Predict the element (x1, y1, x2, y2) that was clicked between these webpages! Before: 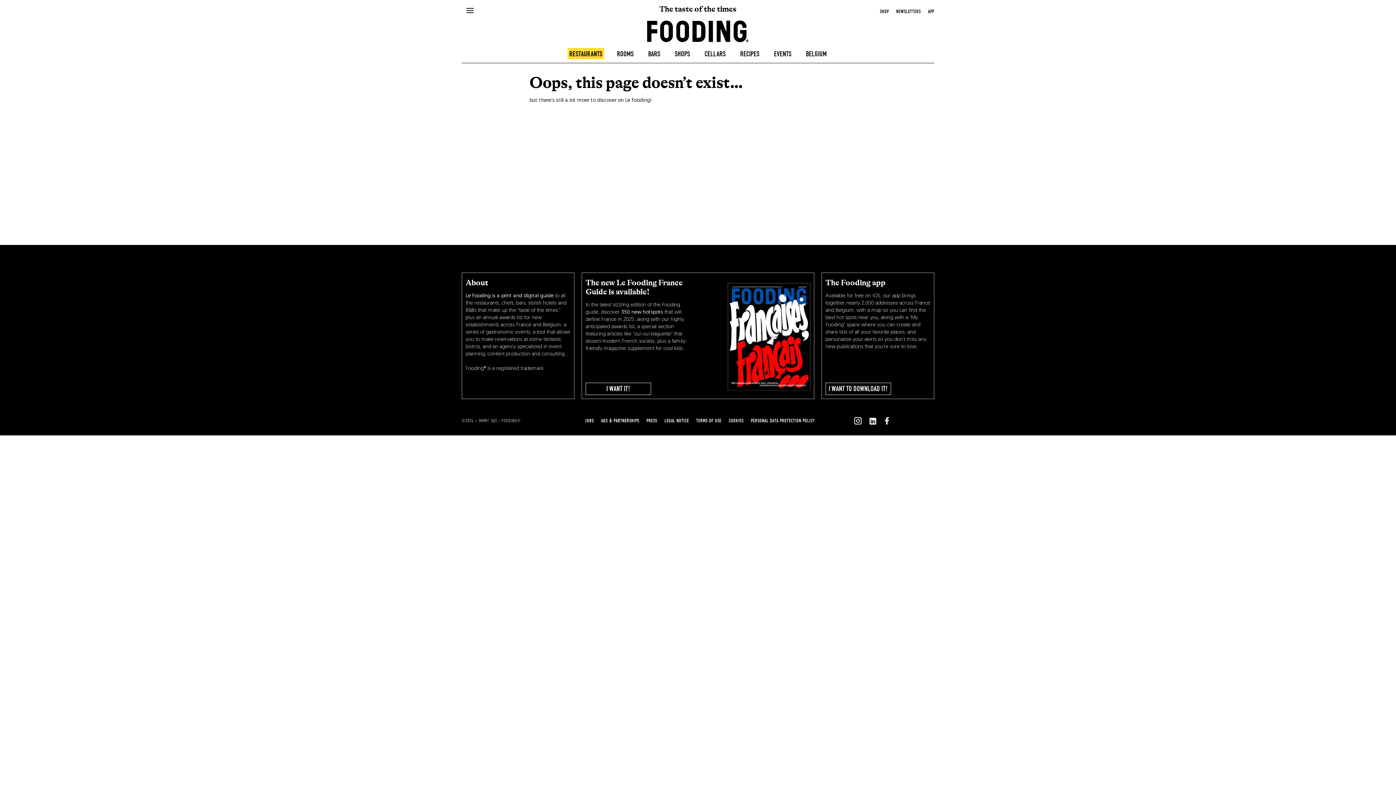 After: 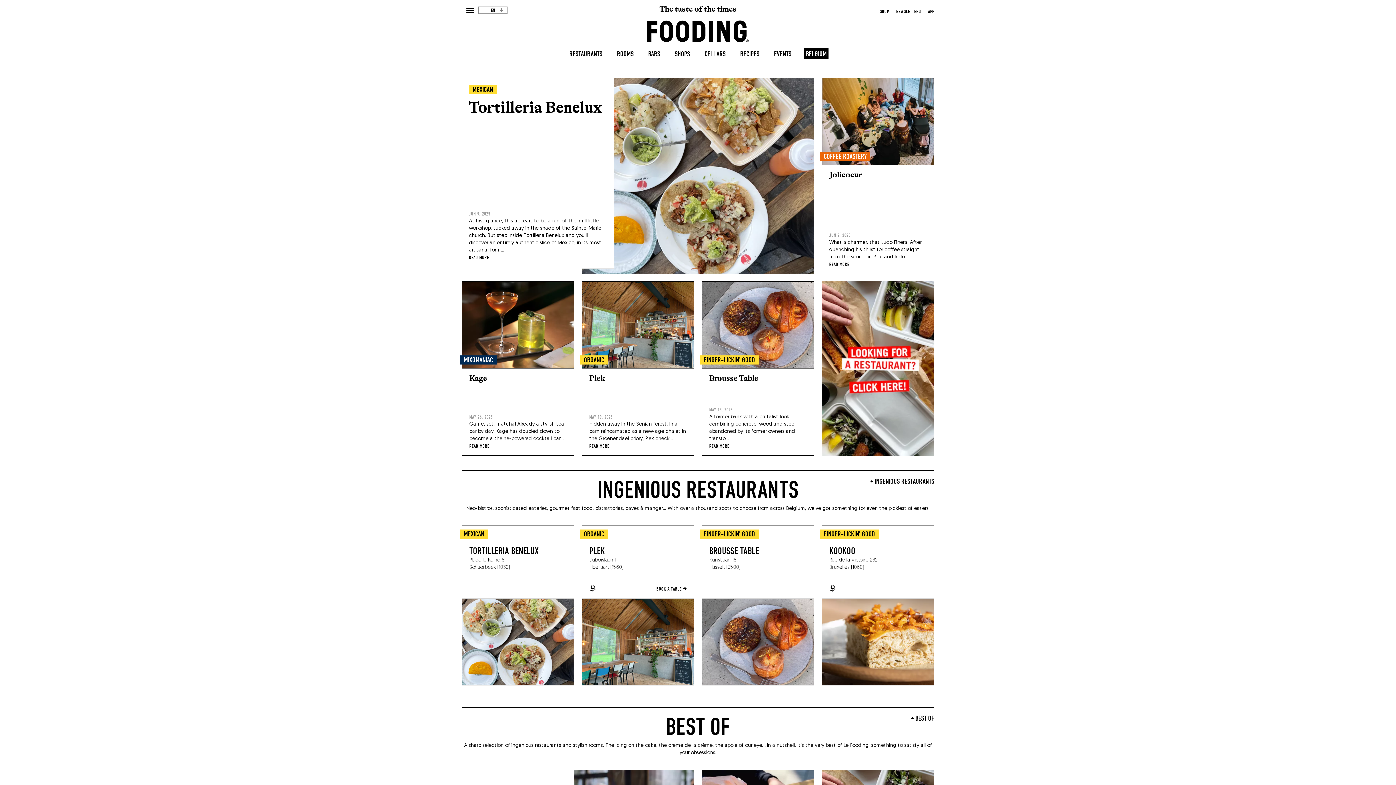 Action: label: belgique bbox: (806, 48, 826, 58)